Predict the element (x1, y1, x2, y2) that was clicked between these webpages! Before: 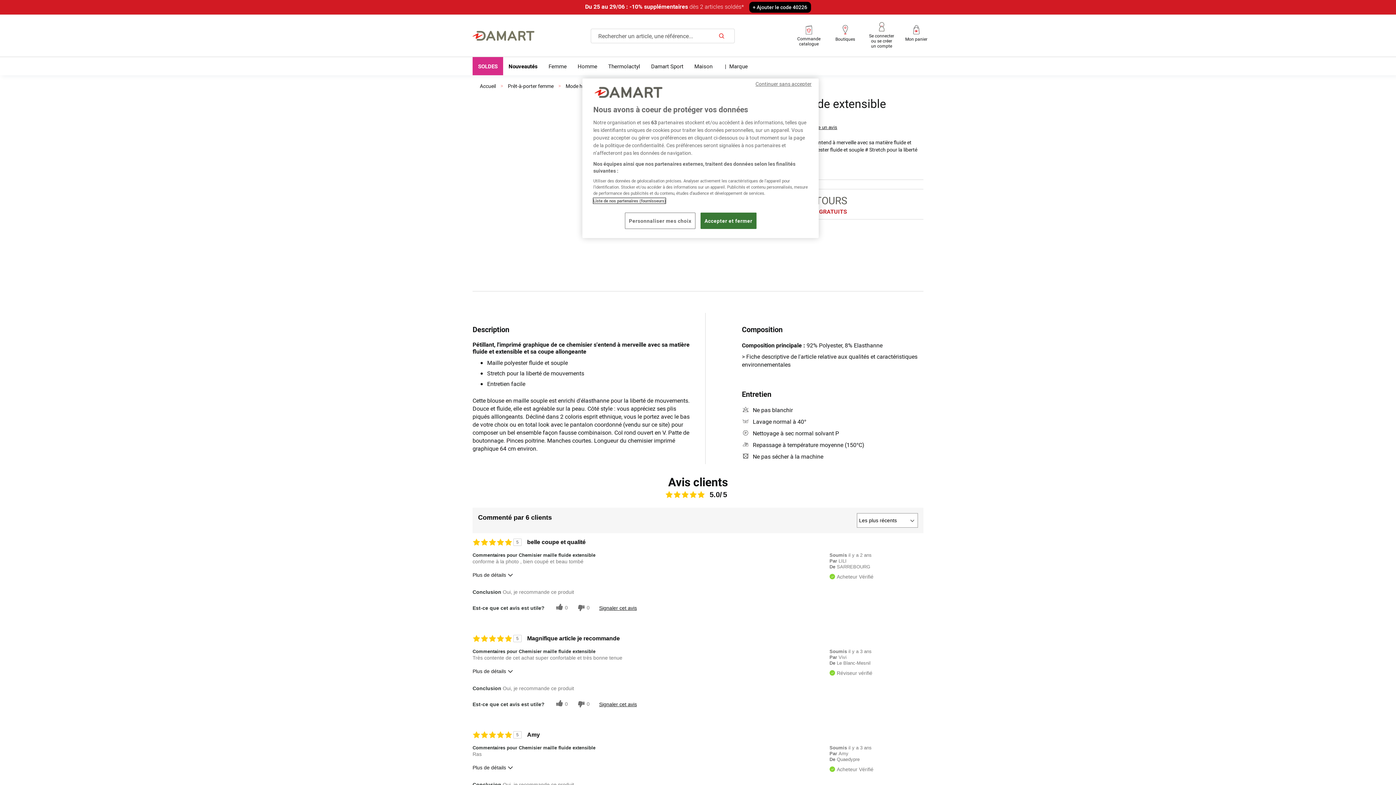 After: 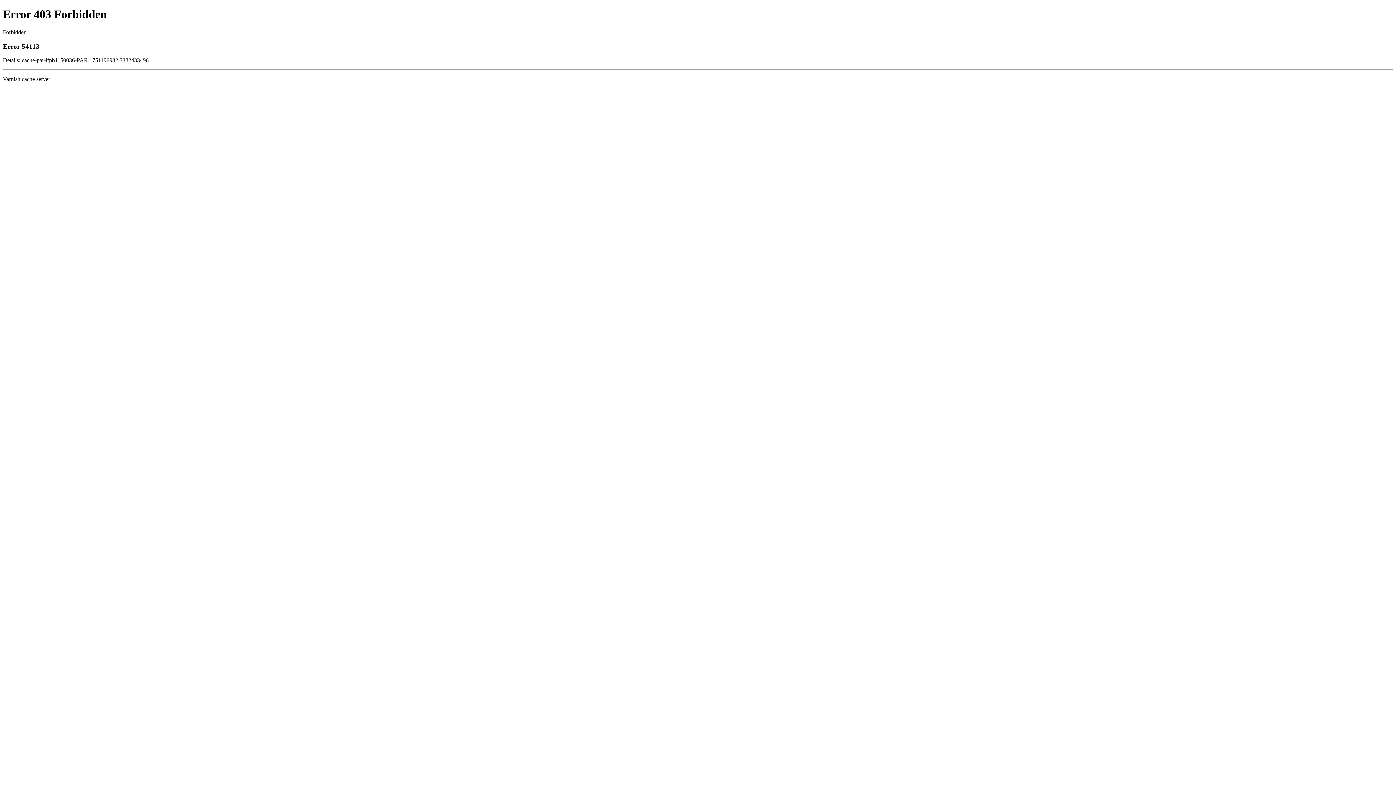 Action: label: Rechercher bbox: (714, 28, 728, 45)